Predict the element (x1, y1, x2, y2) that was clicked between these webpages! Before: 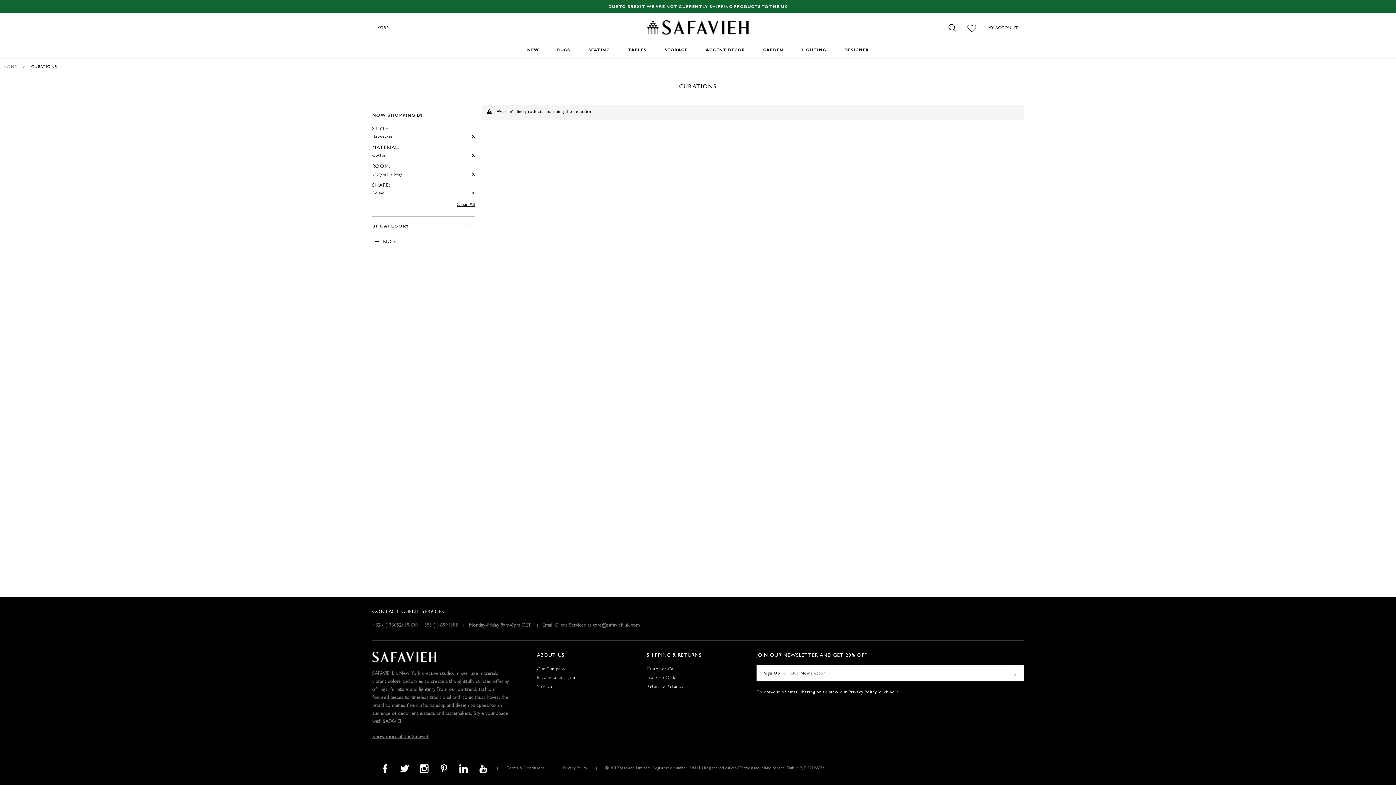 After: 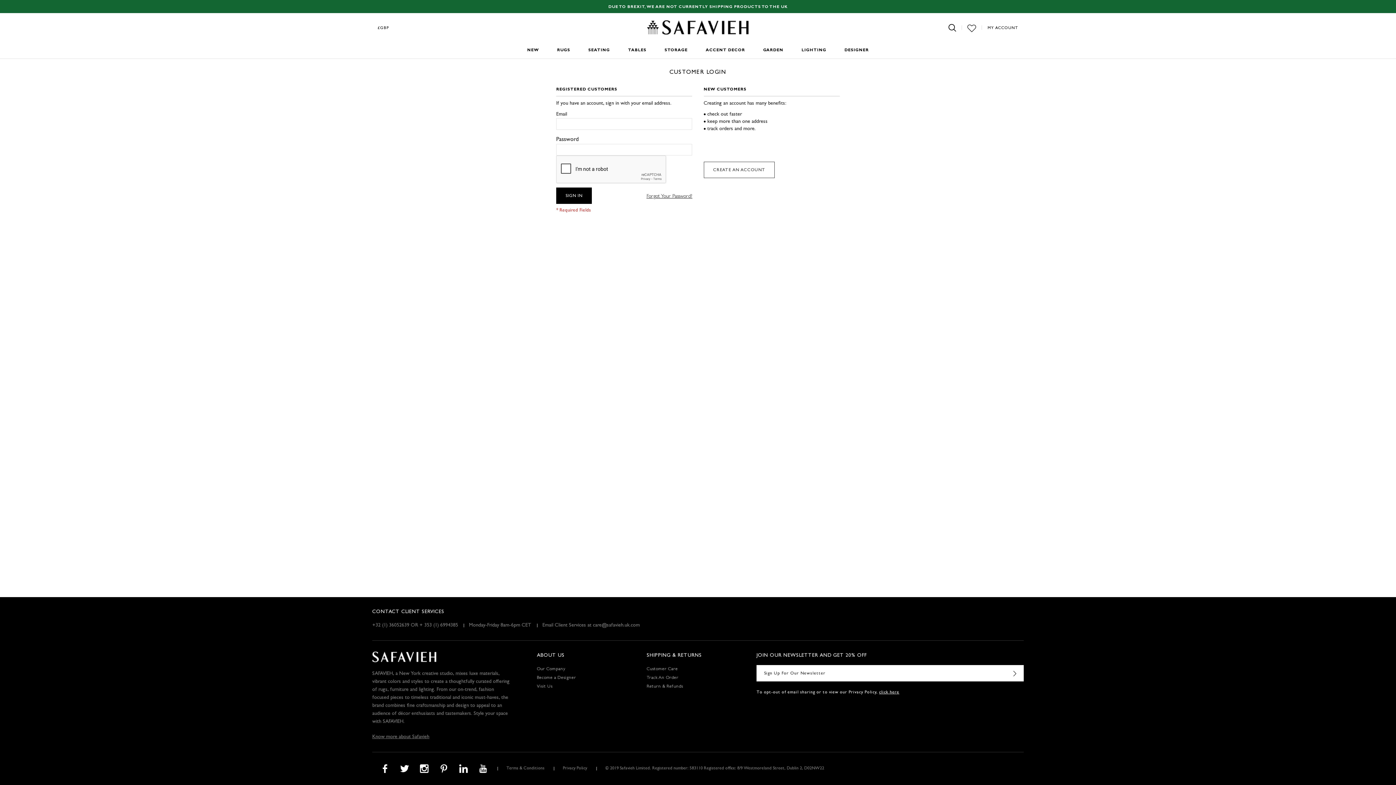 Action: bbox: (962, 20, 981, 34)